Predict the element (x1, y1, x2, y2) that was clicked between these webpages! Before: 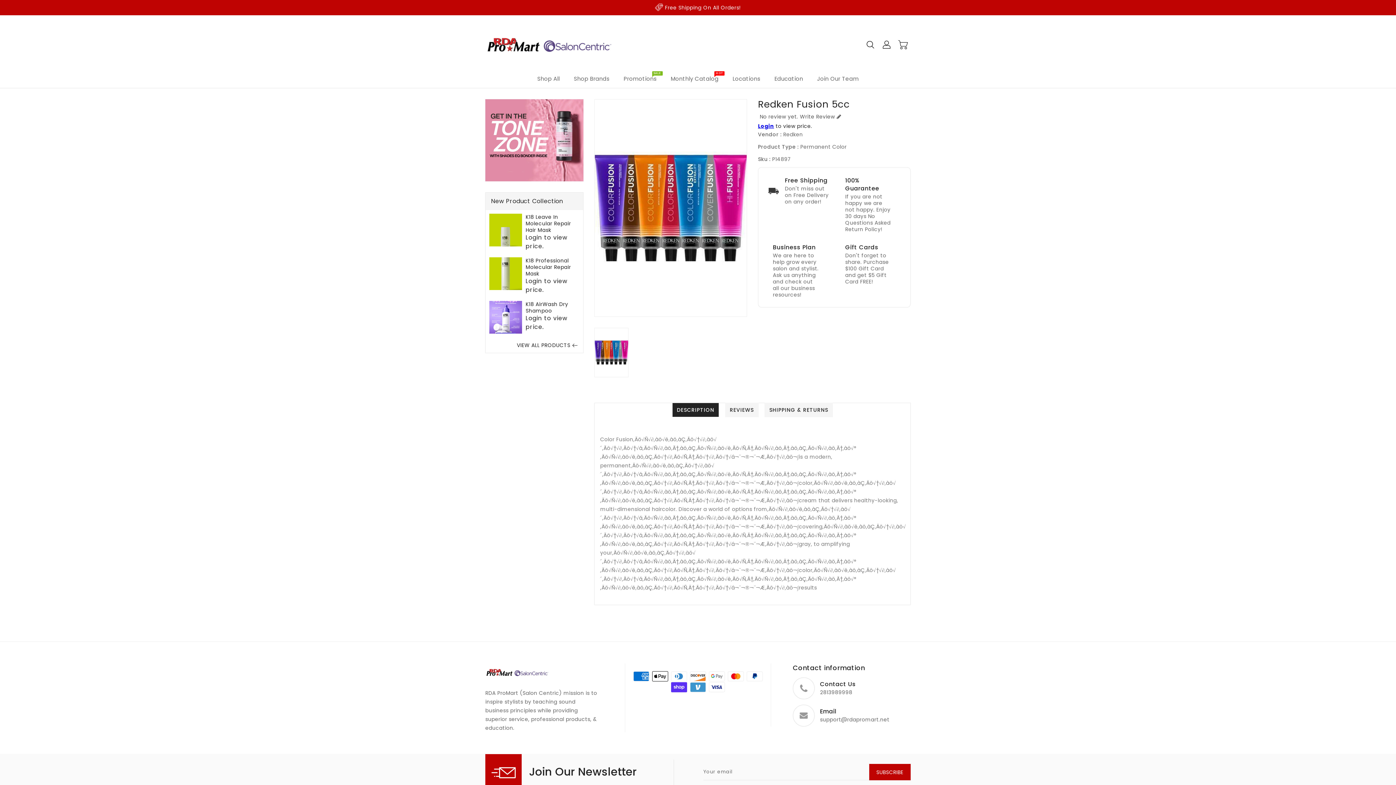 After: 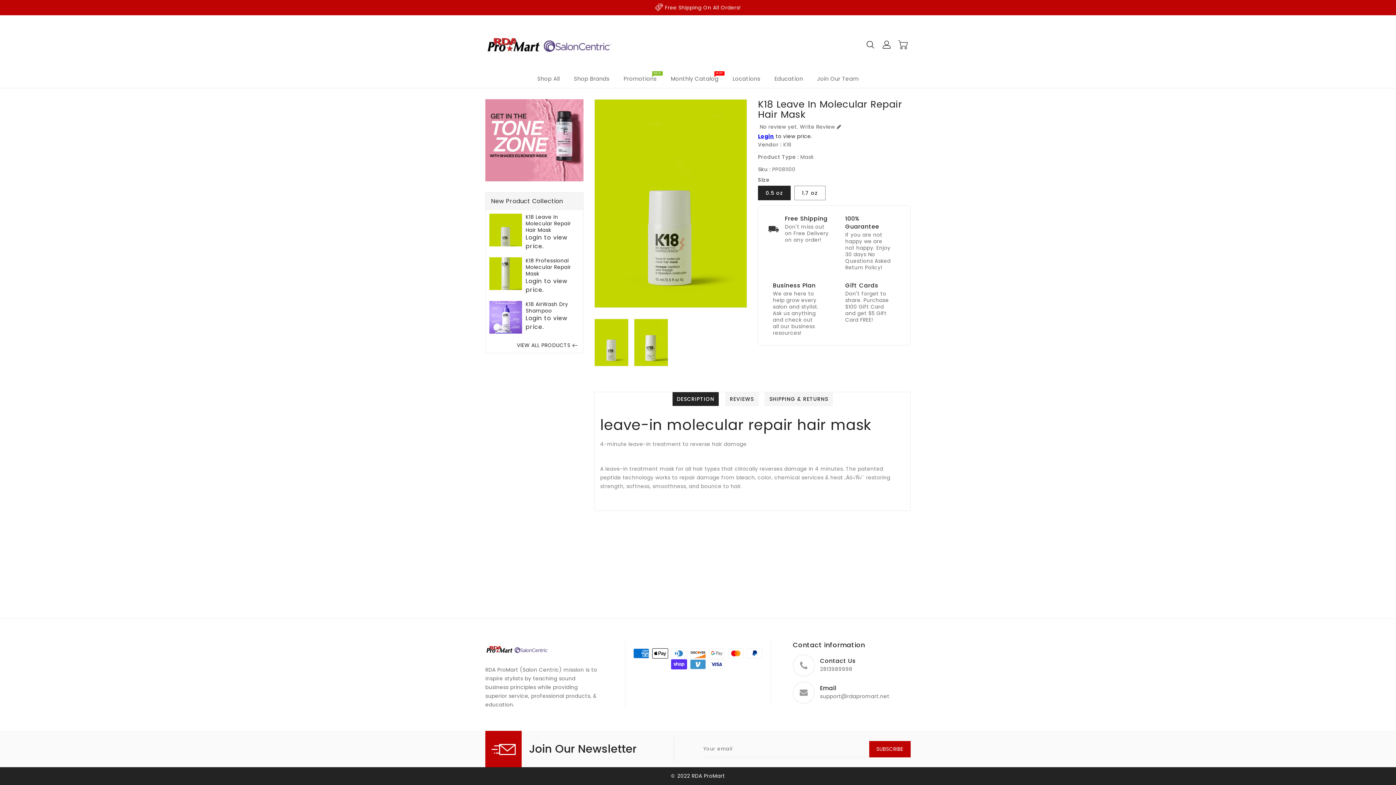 Action: label: K18 Leave In Molecular Repair Hair Mask bbox: (525, 213, 579, 233)